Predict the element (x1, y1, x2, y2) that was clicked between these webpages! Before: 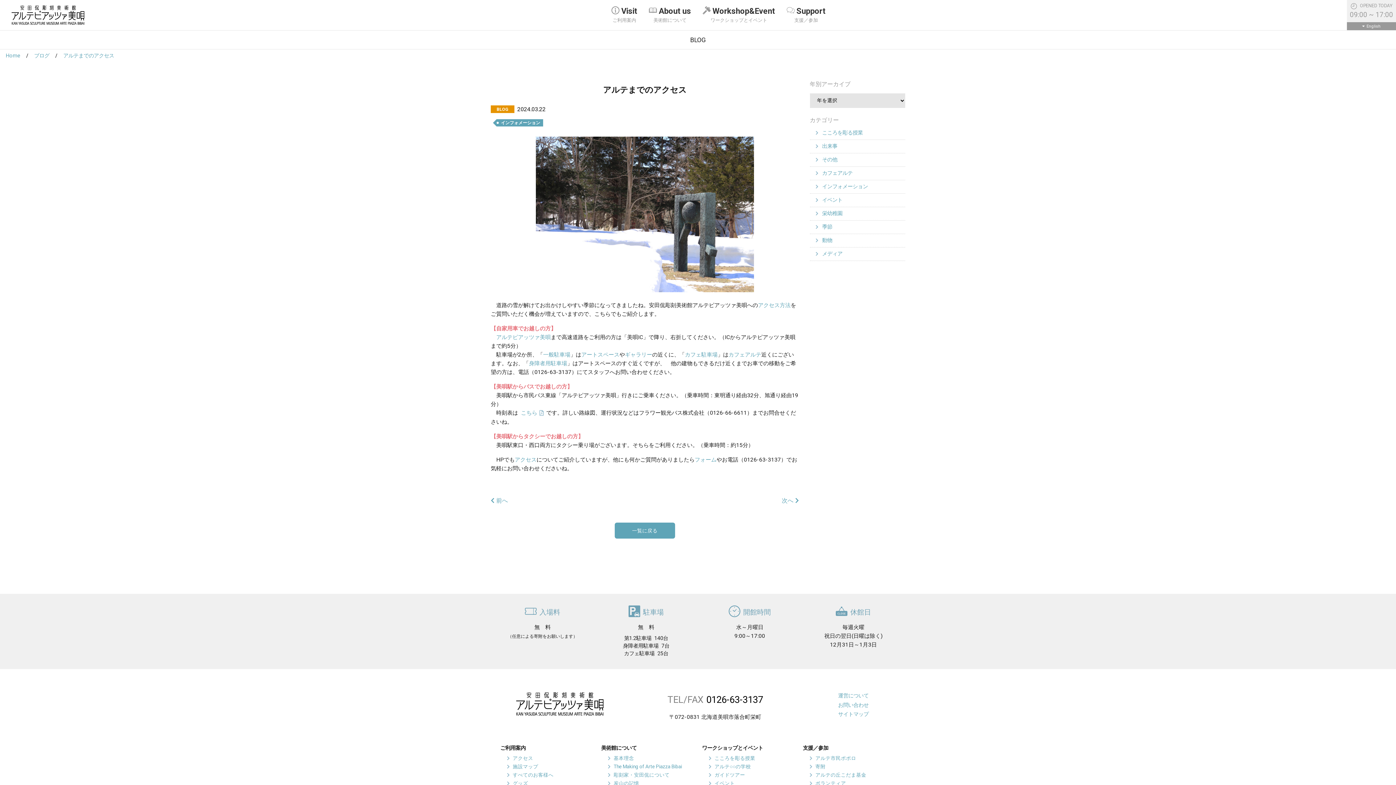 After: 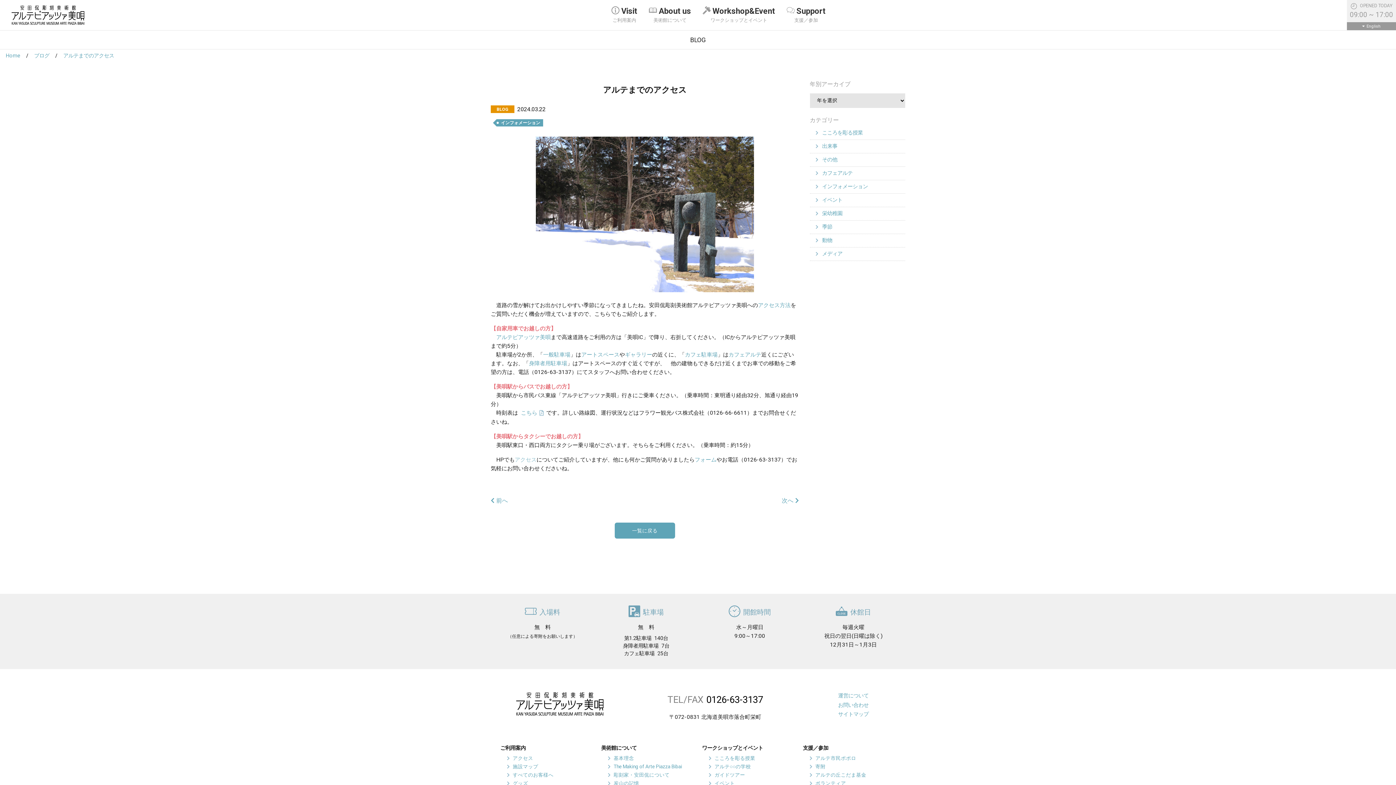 Action: bbox: (514, 456, 536, 463) label: アクセス